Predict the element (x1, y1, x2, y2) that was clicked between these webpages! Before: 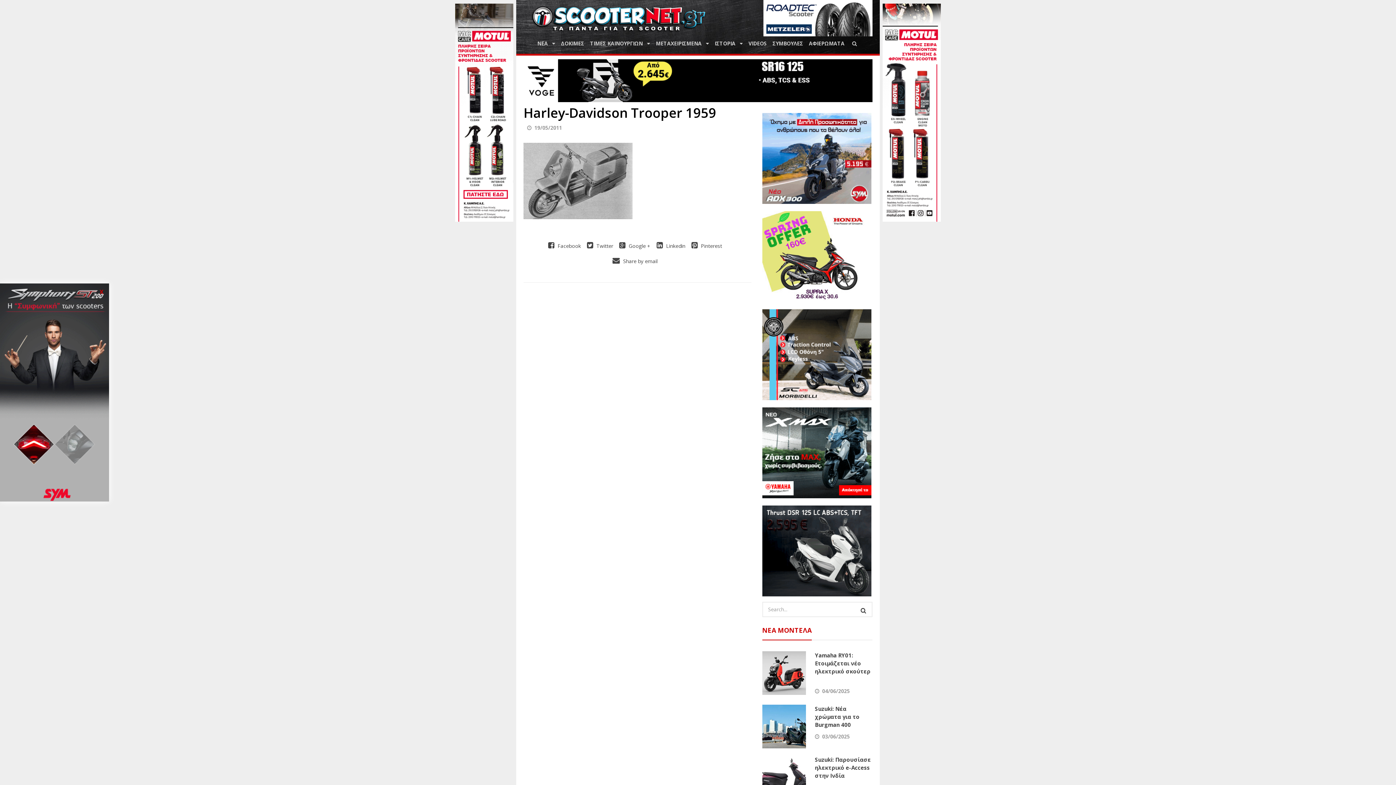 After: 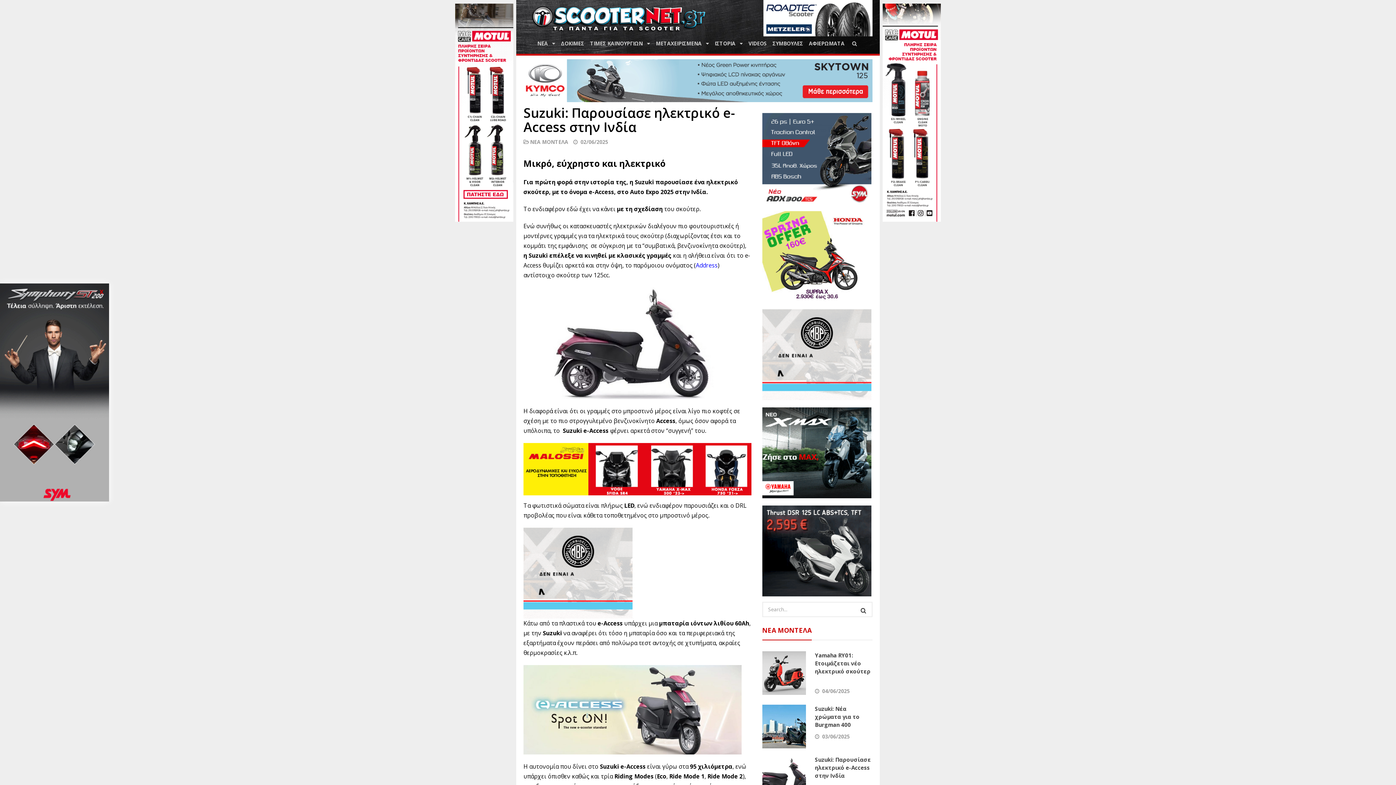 Action: label: Suzuki: Παρουσίασε ηλεκτρικό e-Access στην Ινδία   bbox: (815, 756, 871, 779)